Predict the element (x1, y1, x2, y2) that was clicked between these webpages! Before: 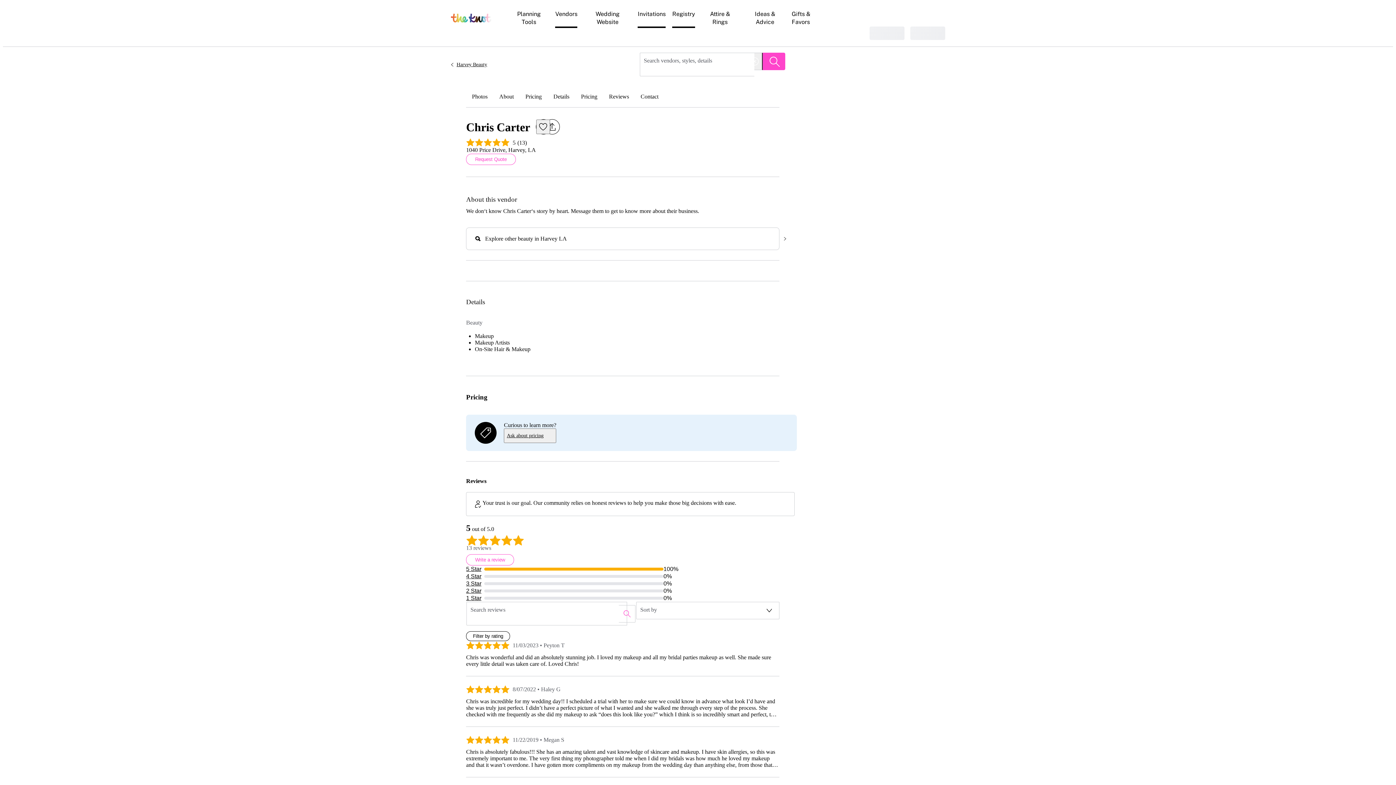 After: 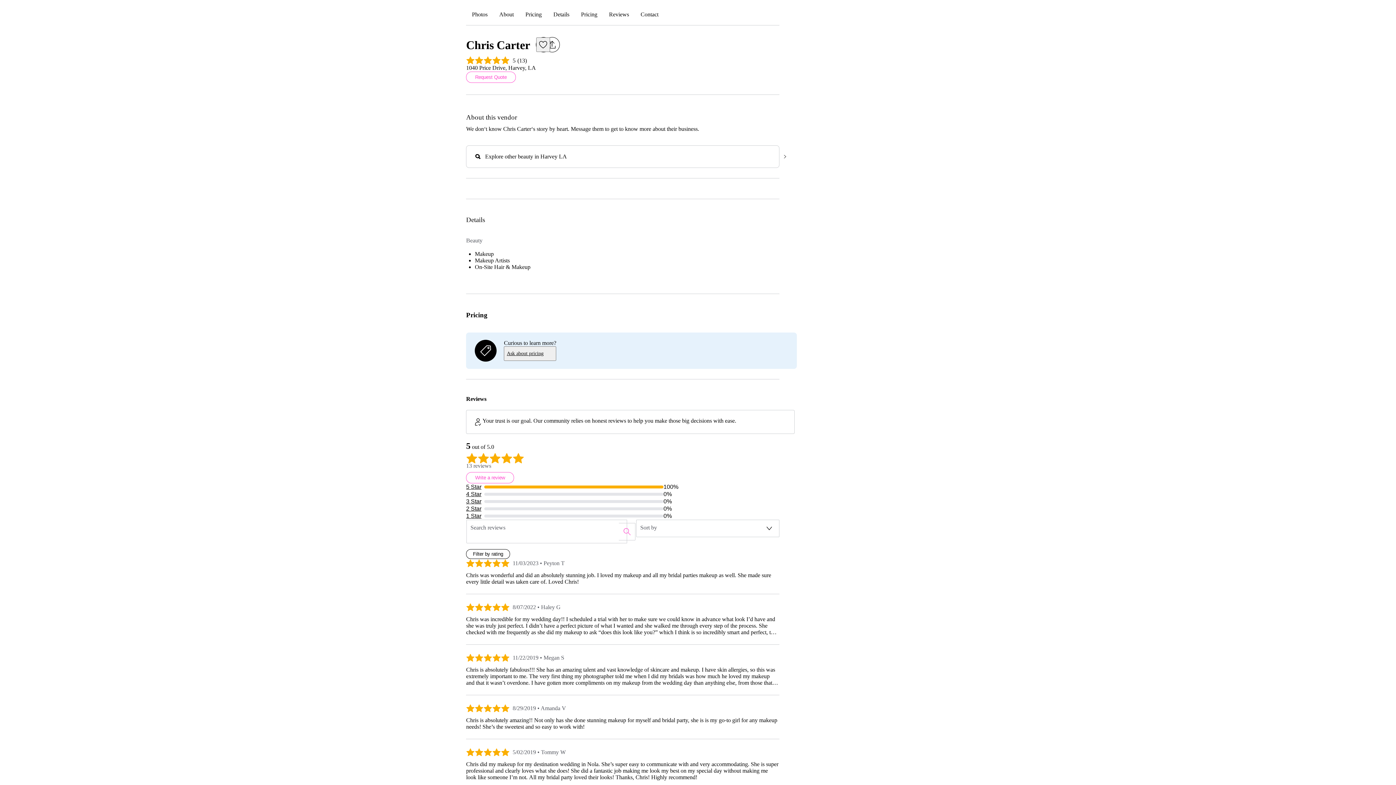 Action: label: Photos bbox: (466, 87, 493, 107)